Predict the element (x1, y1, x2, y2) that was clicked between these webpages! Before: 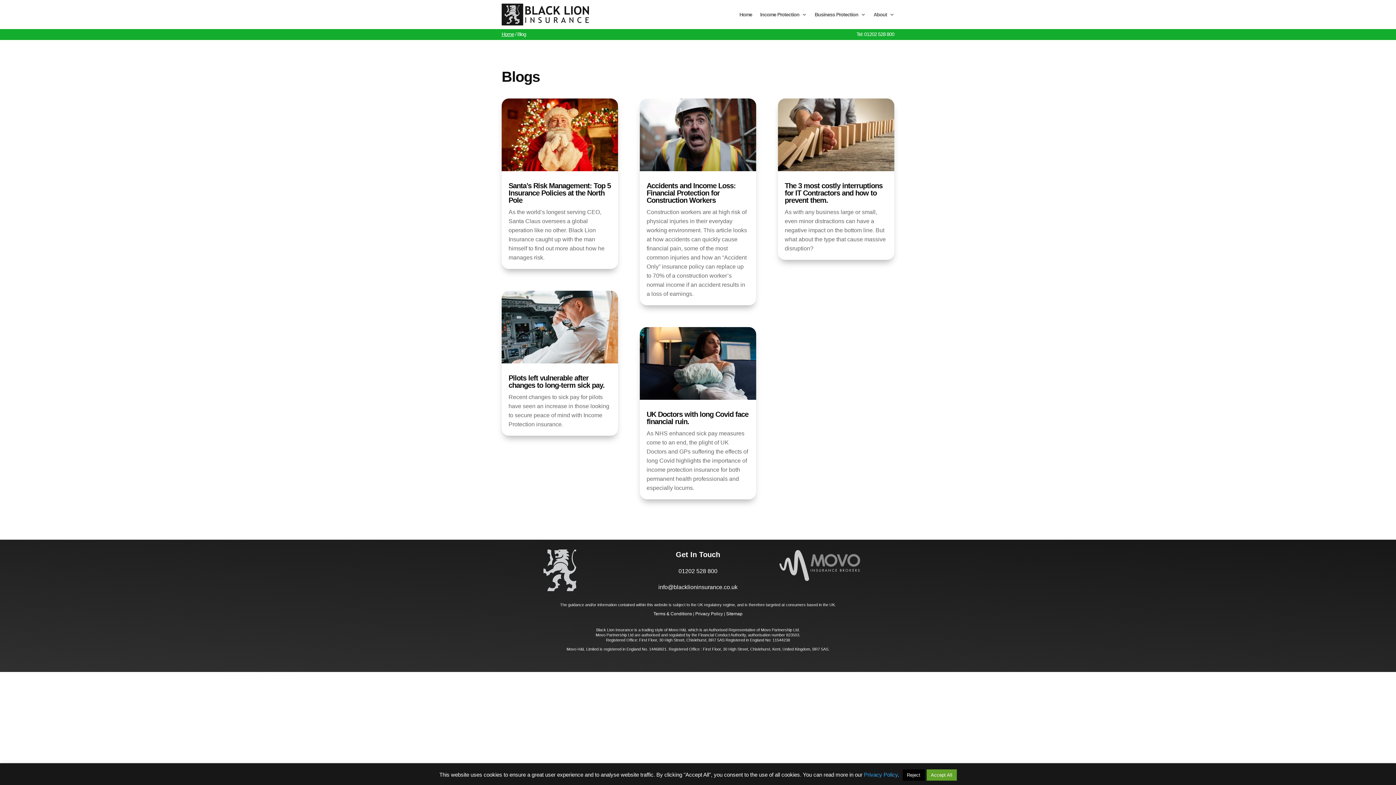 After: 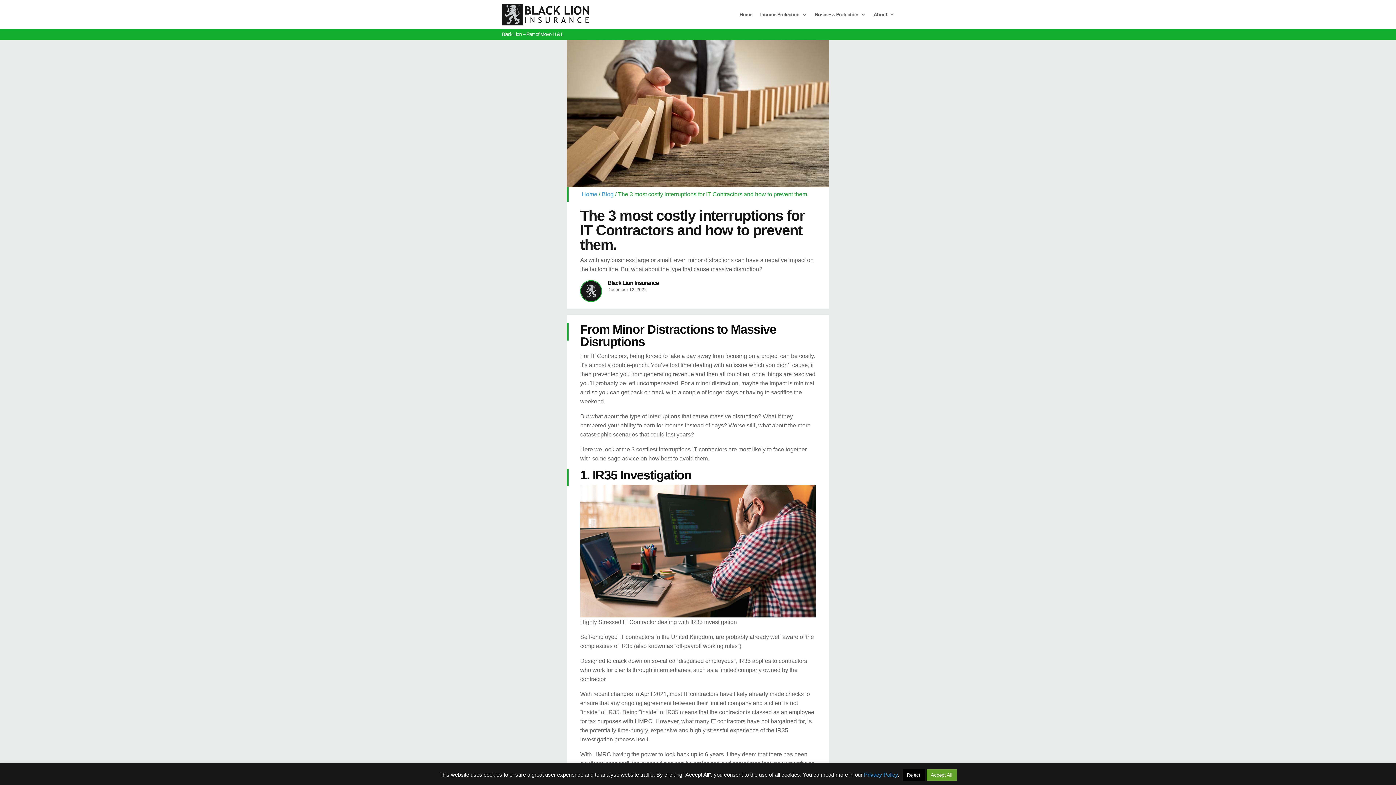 Action: bbox: (777, 98, 894, 171)